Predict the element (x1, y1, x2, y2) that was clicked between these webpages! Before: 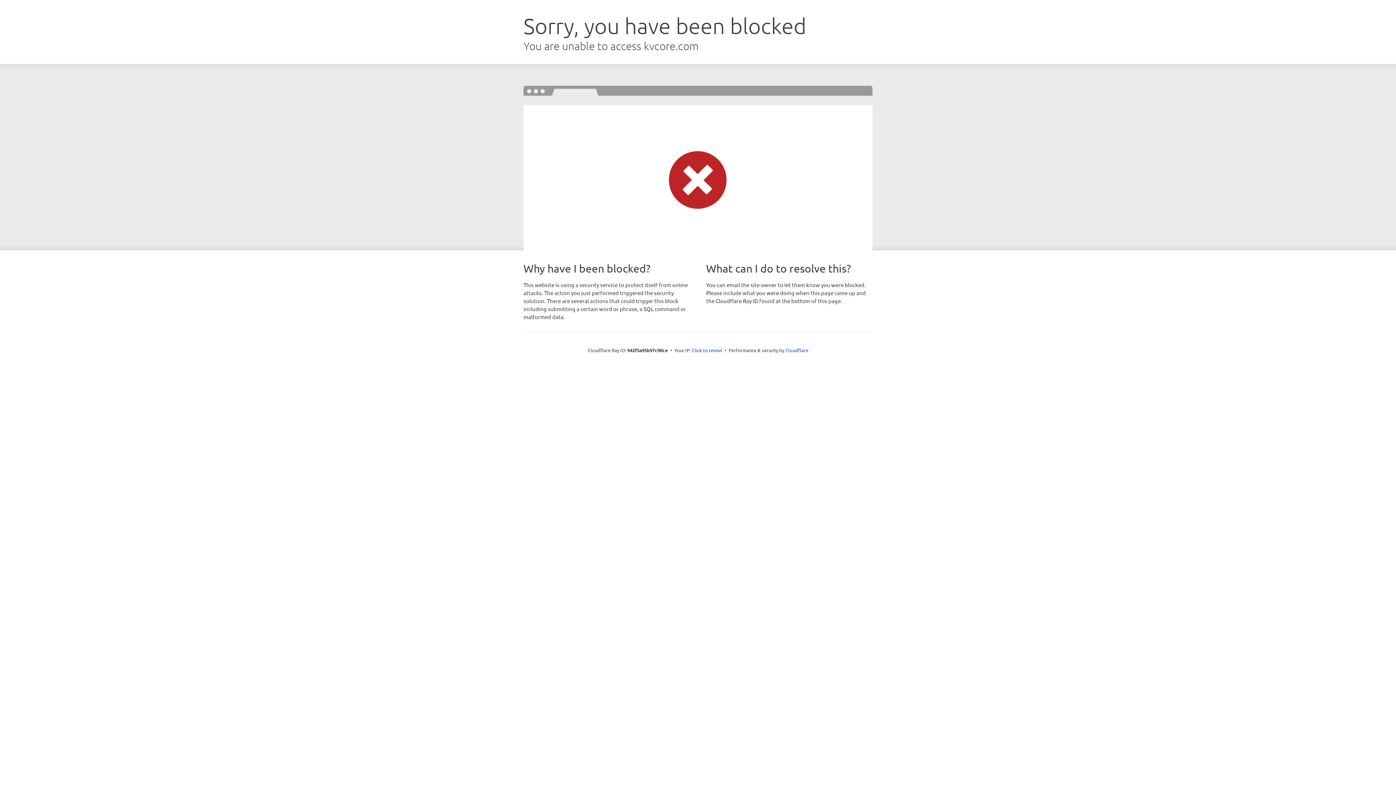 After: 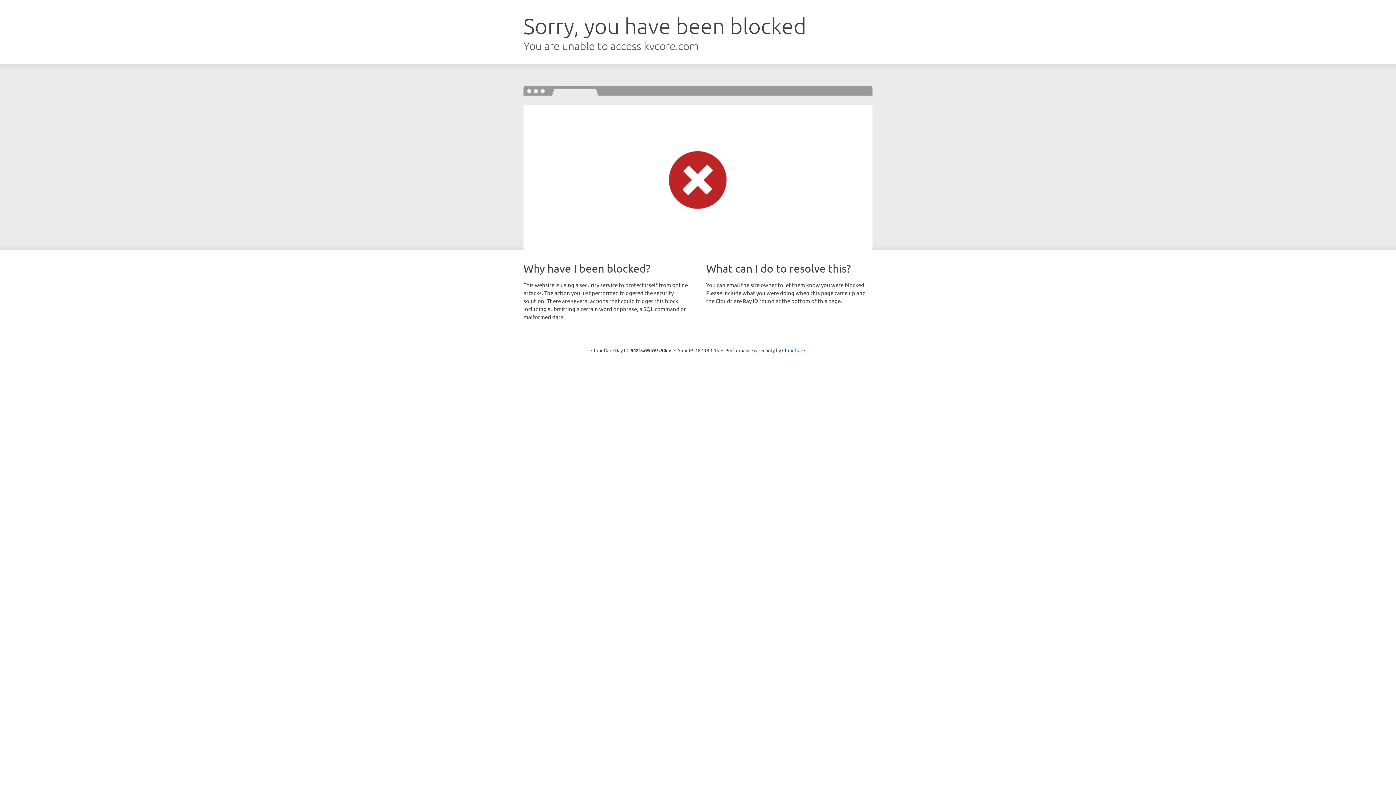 Action: bbox: (692, 346, 722, 353) label: Click to reveal